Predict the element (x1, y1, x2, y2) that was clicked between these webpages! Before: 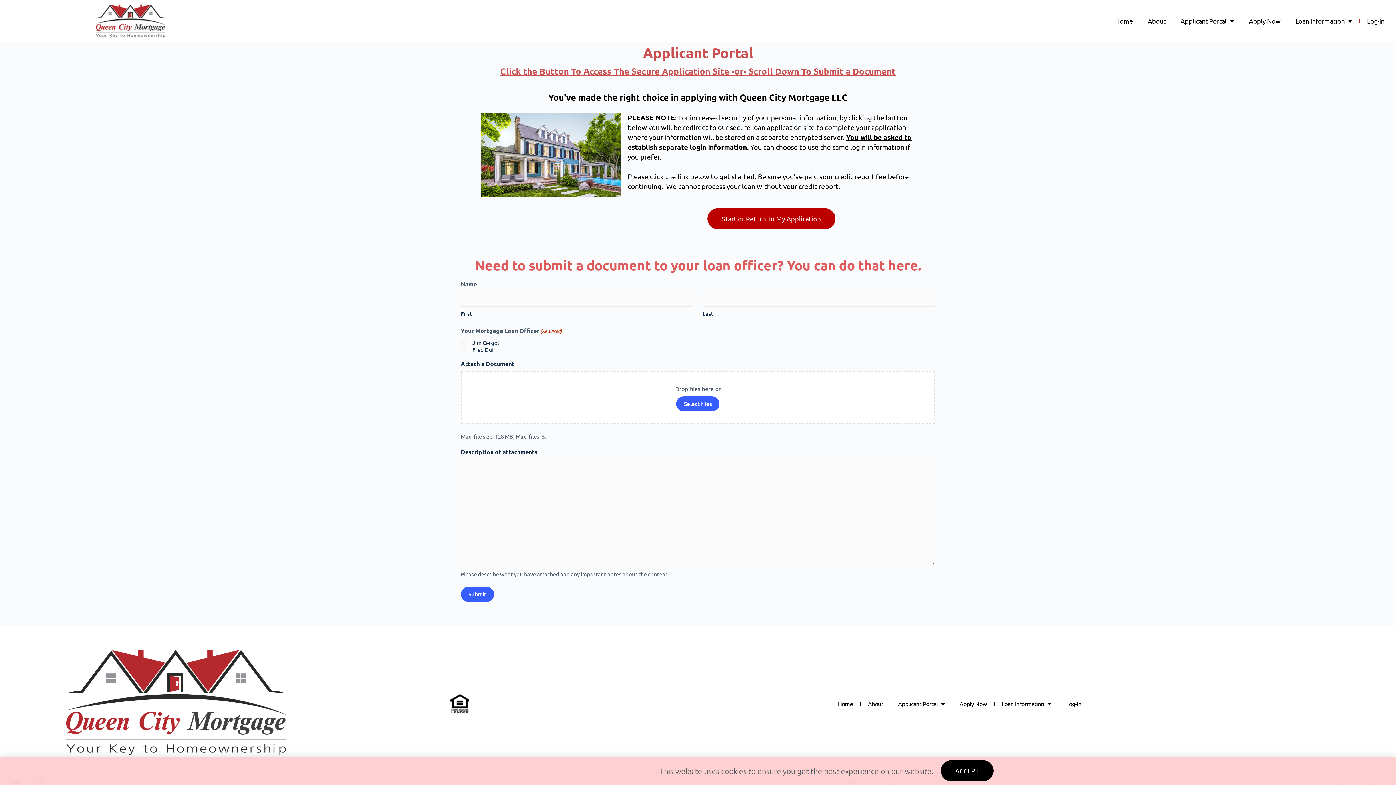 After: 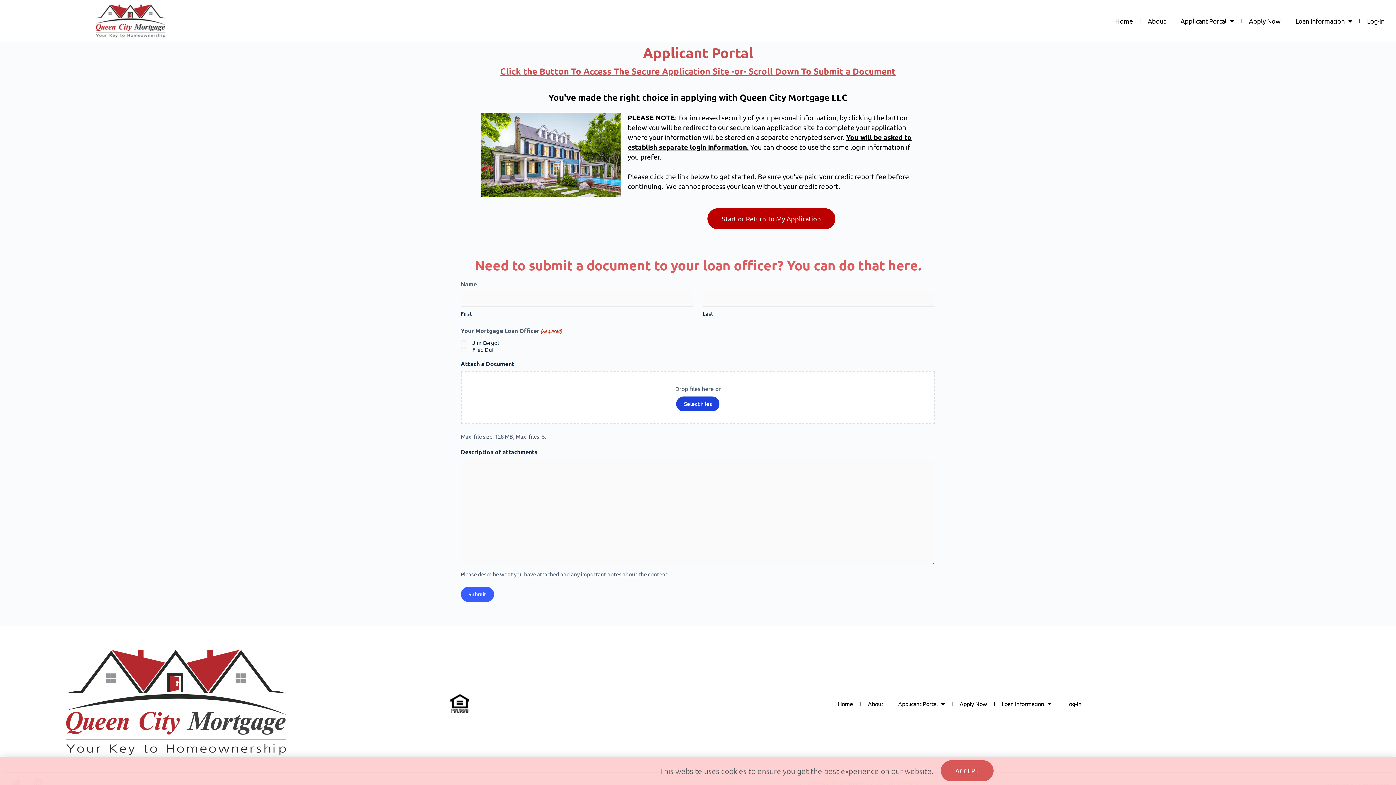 Action: bbox: (676, 396, 719, 411) label: select files, attach a document